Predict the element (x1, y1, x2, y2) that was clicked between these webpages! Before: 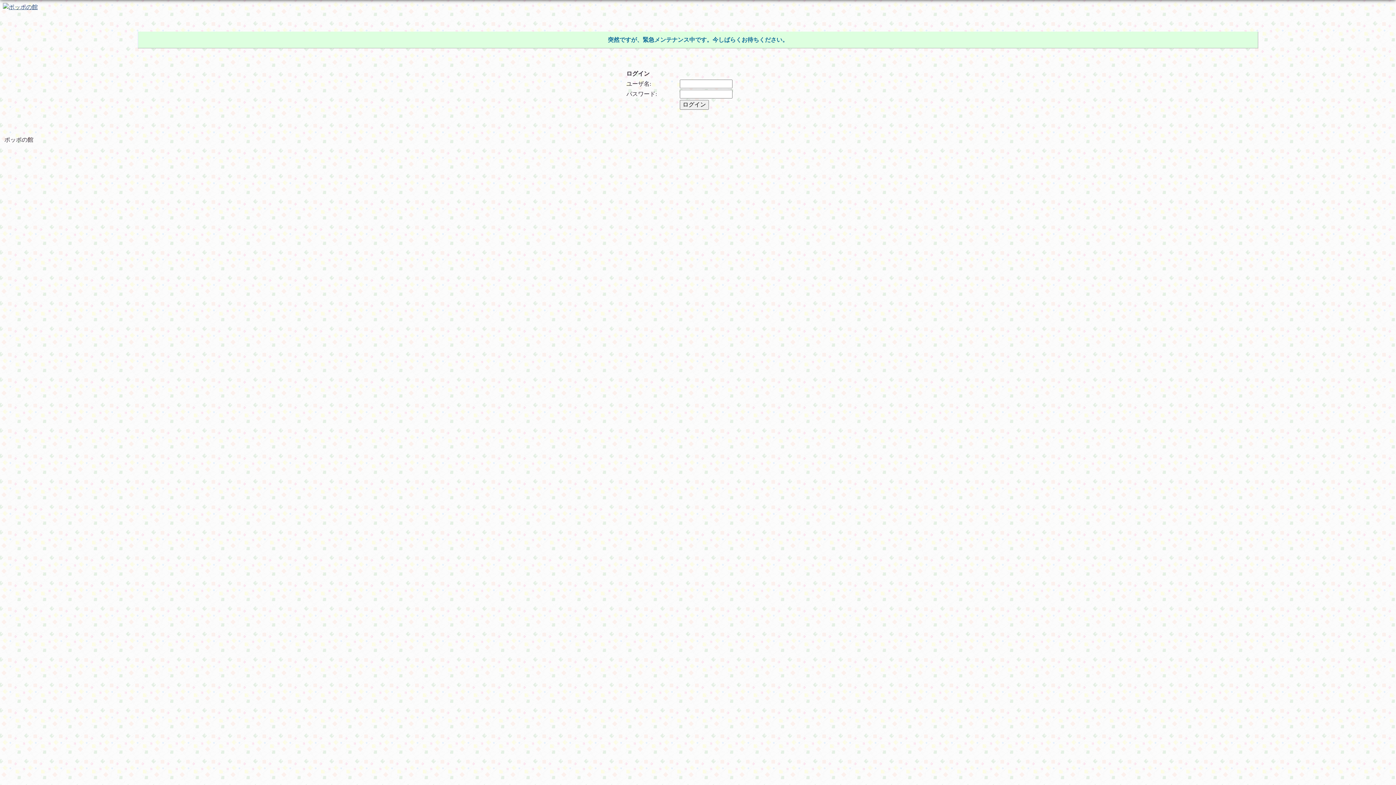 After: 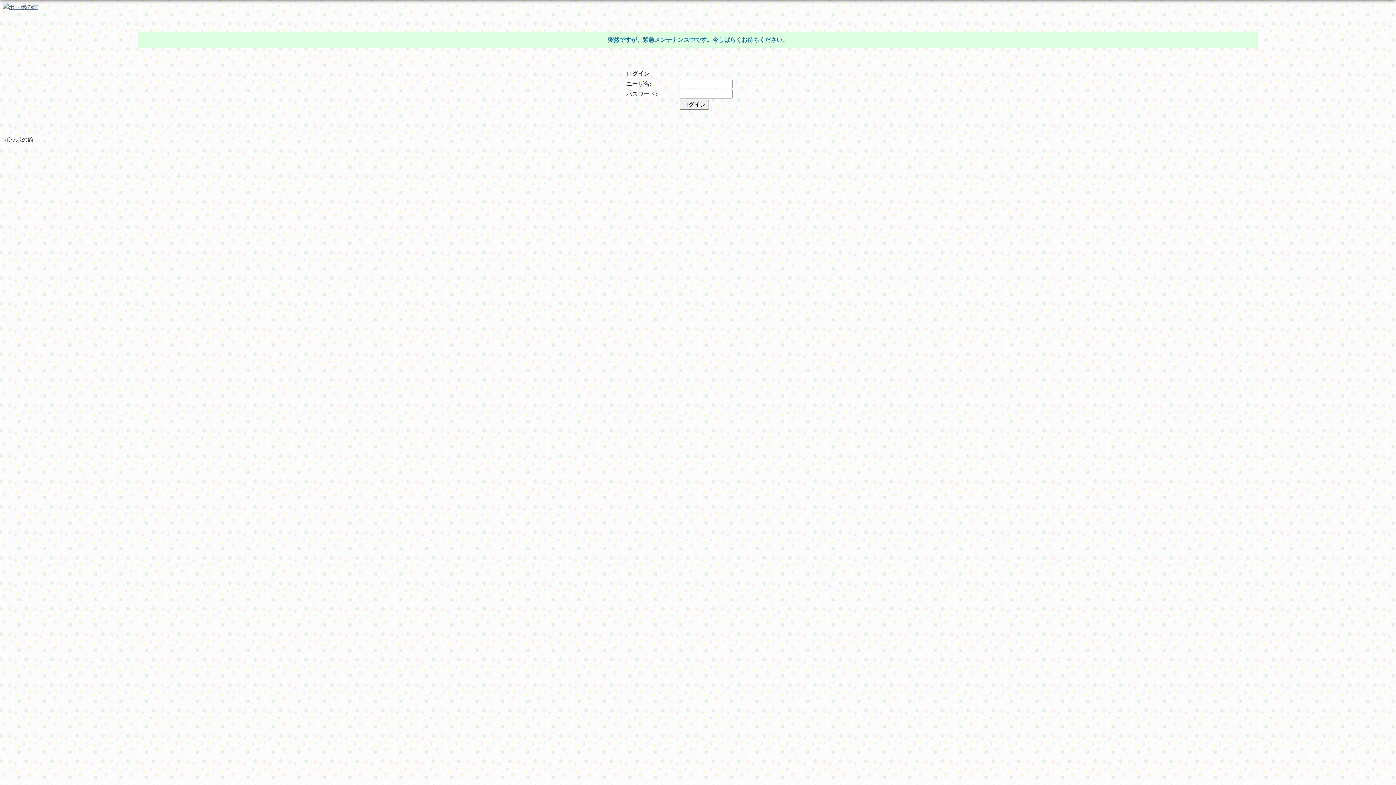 Action: bbox: (2, 3, 37, 9)